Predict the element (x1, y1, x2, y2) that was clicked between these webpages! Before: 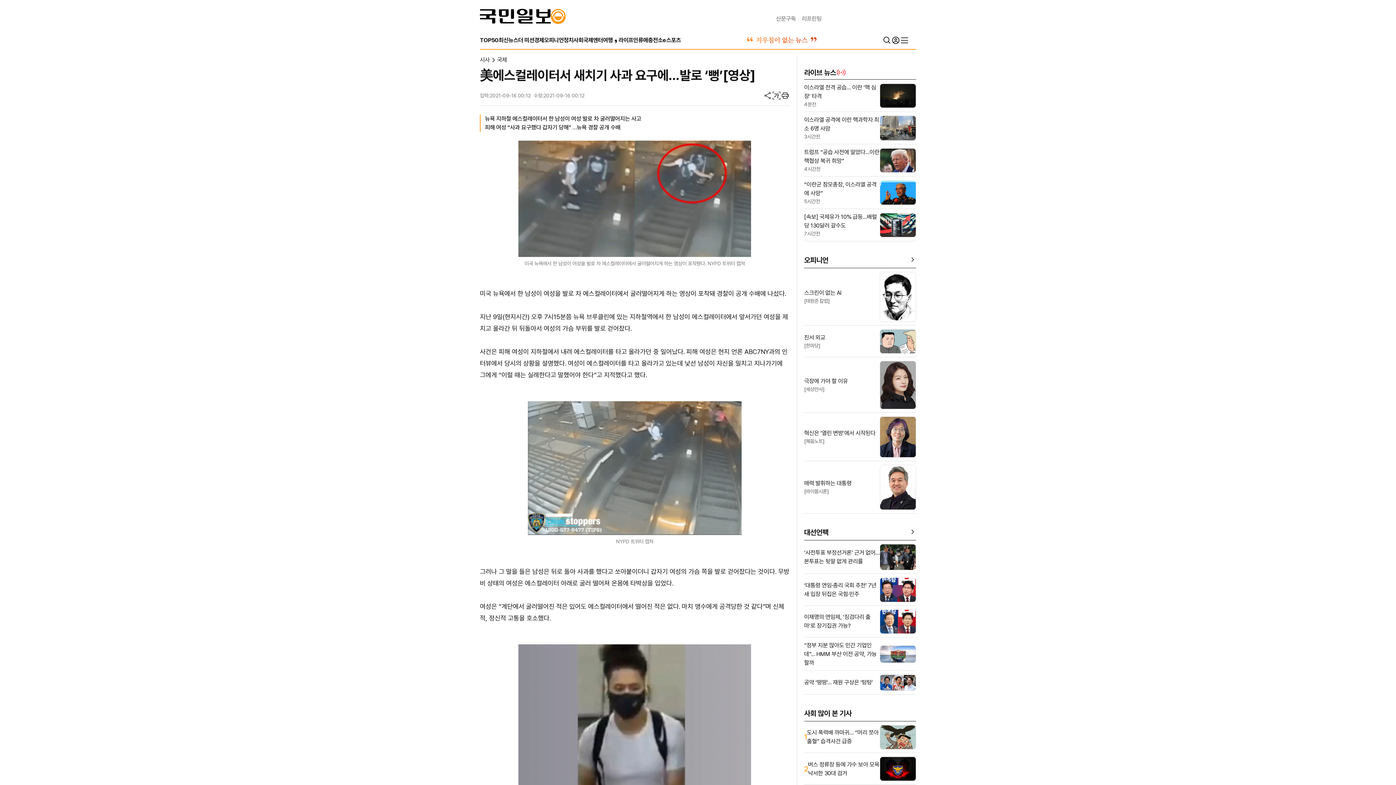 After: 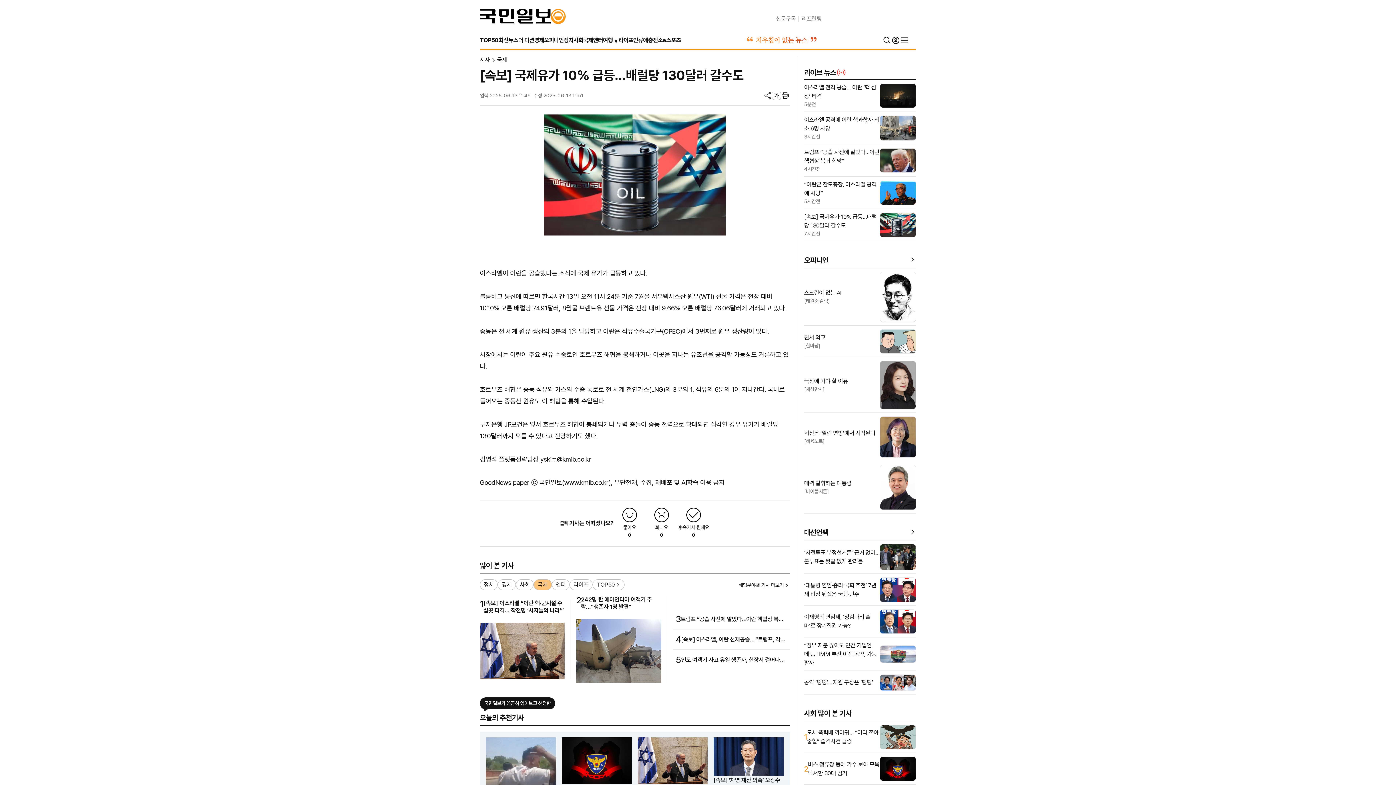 Action: label: [속보] 국제유가 10% 급등…배럴당 130달러 갈수도 bbox: (804, 212, 880, 230)